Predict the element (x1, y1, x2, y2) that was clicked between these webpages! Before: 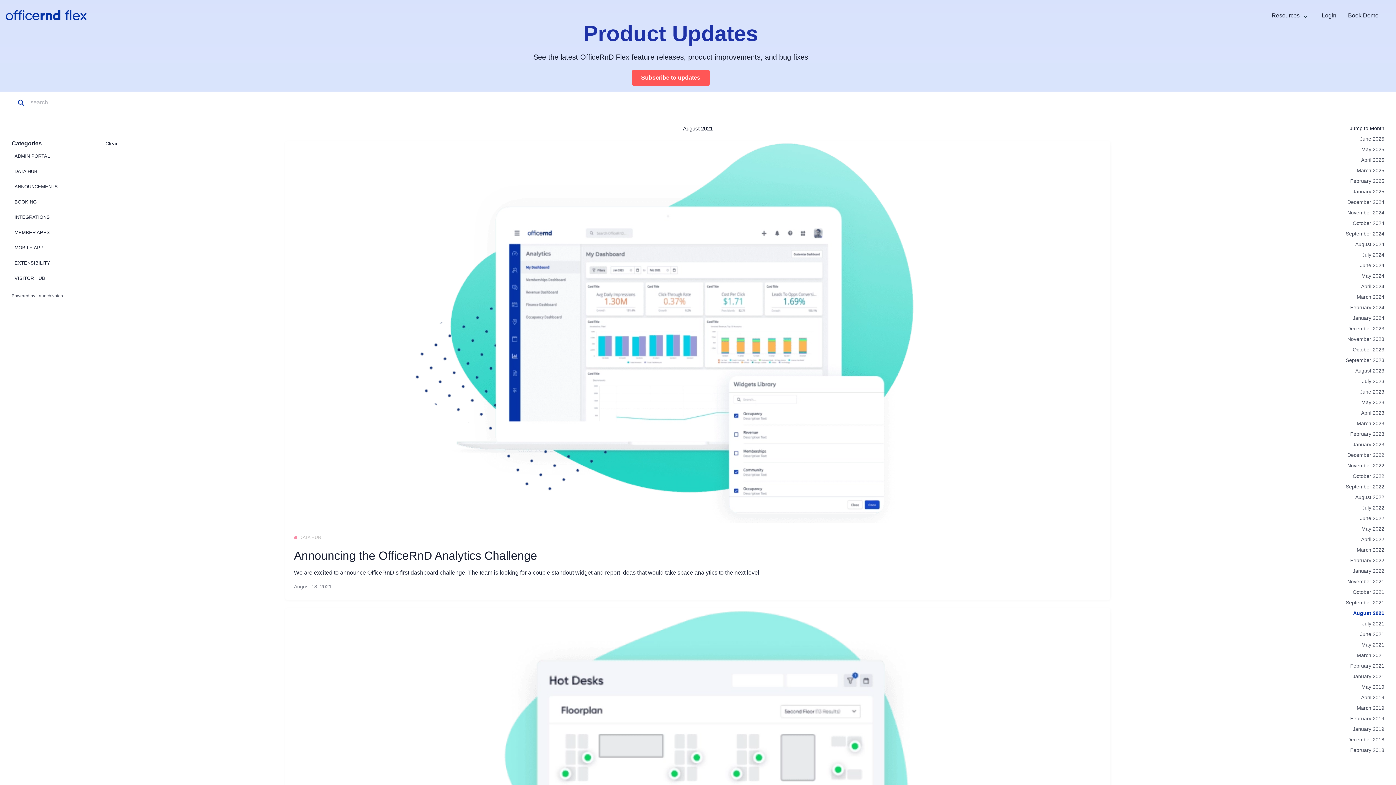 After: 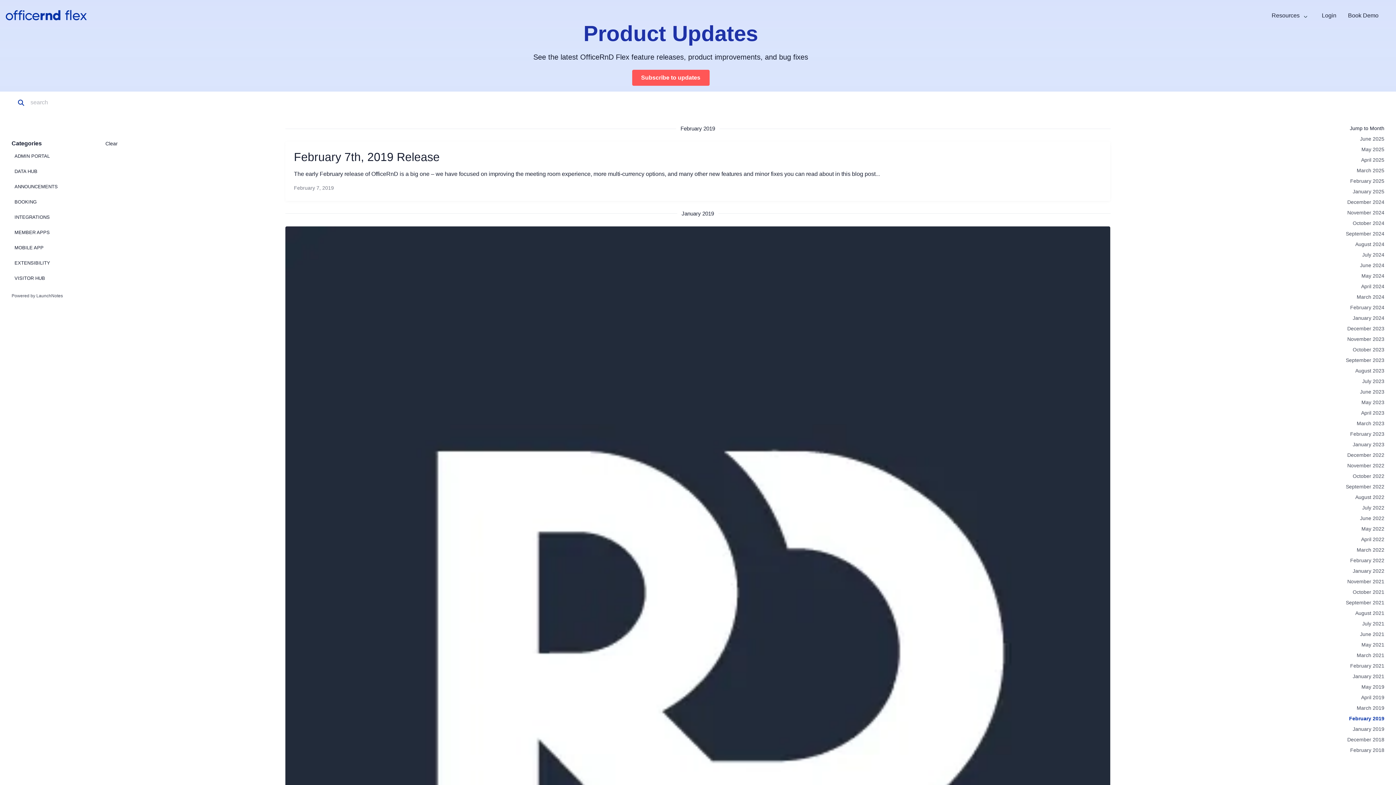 Action: label: February 2019 bbox: (1350, 716, 1384, 721)